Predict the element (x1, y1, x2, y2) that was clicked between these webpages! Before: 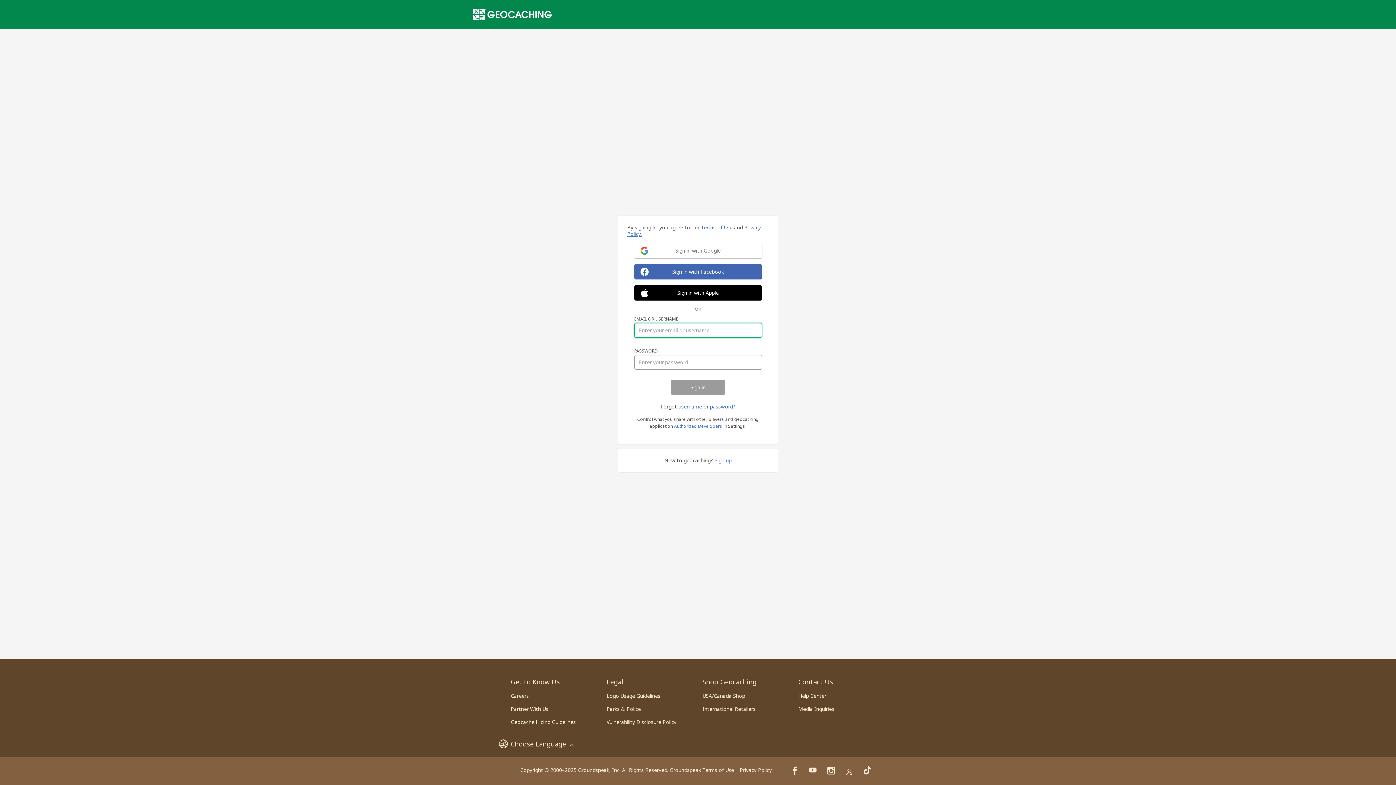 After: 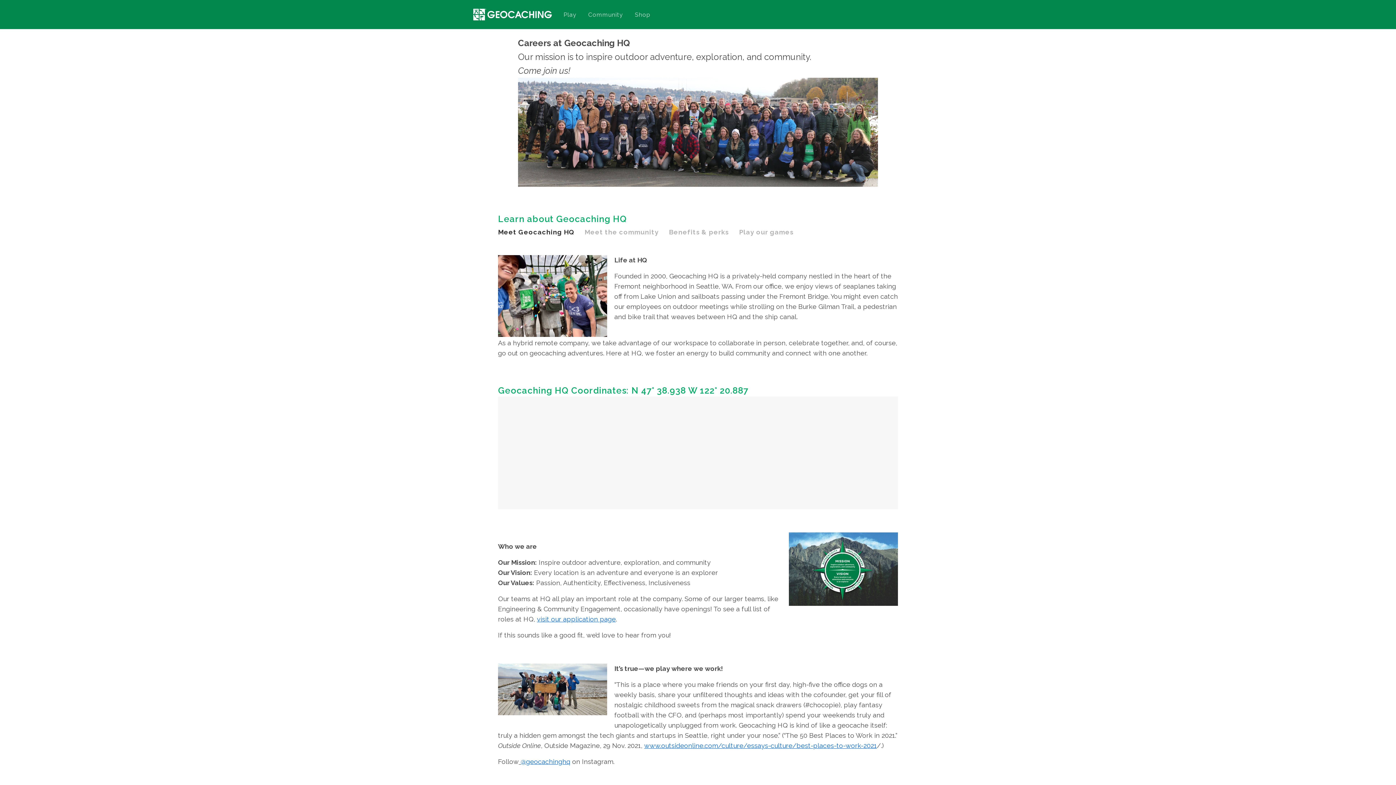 Action: label: Careers bbox: (510, 692, 529, 699)